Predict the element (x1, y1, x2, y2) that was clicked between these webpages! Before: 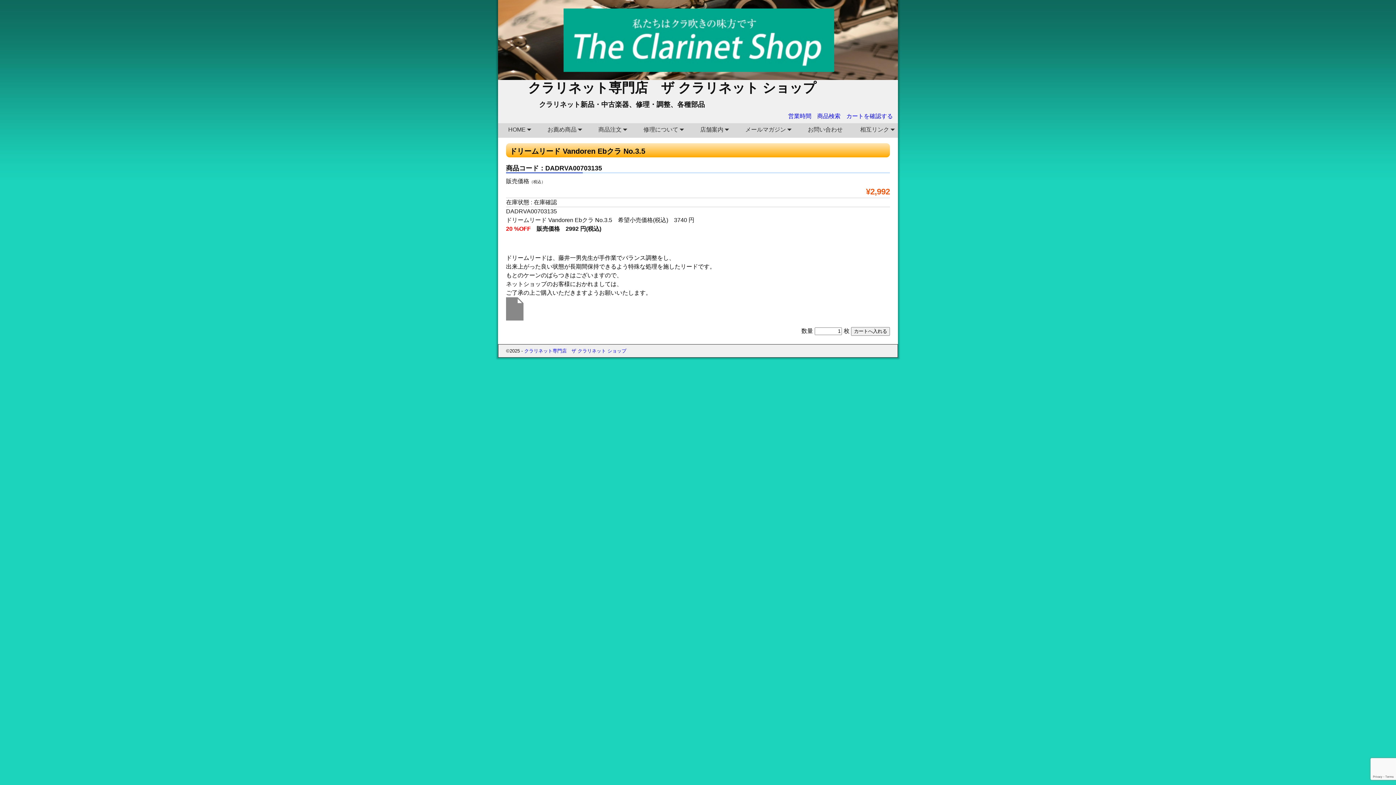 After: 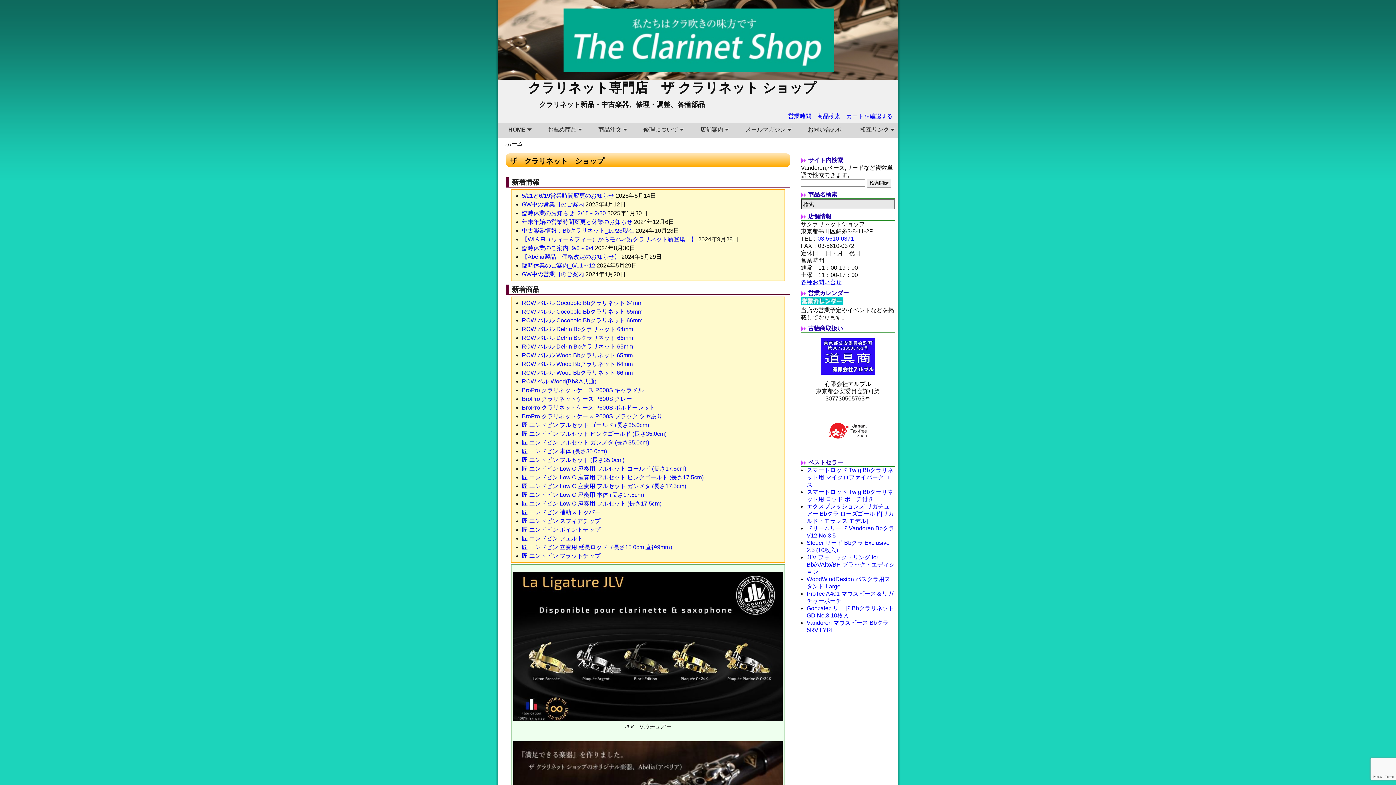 Action: bbox: (504, 123, 534, 136) label: HOME